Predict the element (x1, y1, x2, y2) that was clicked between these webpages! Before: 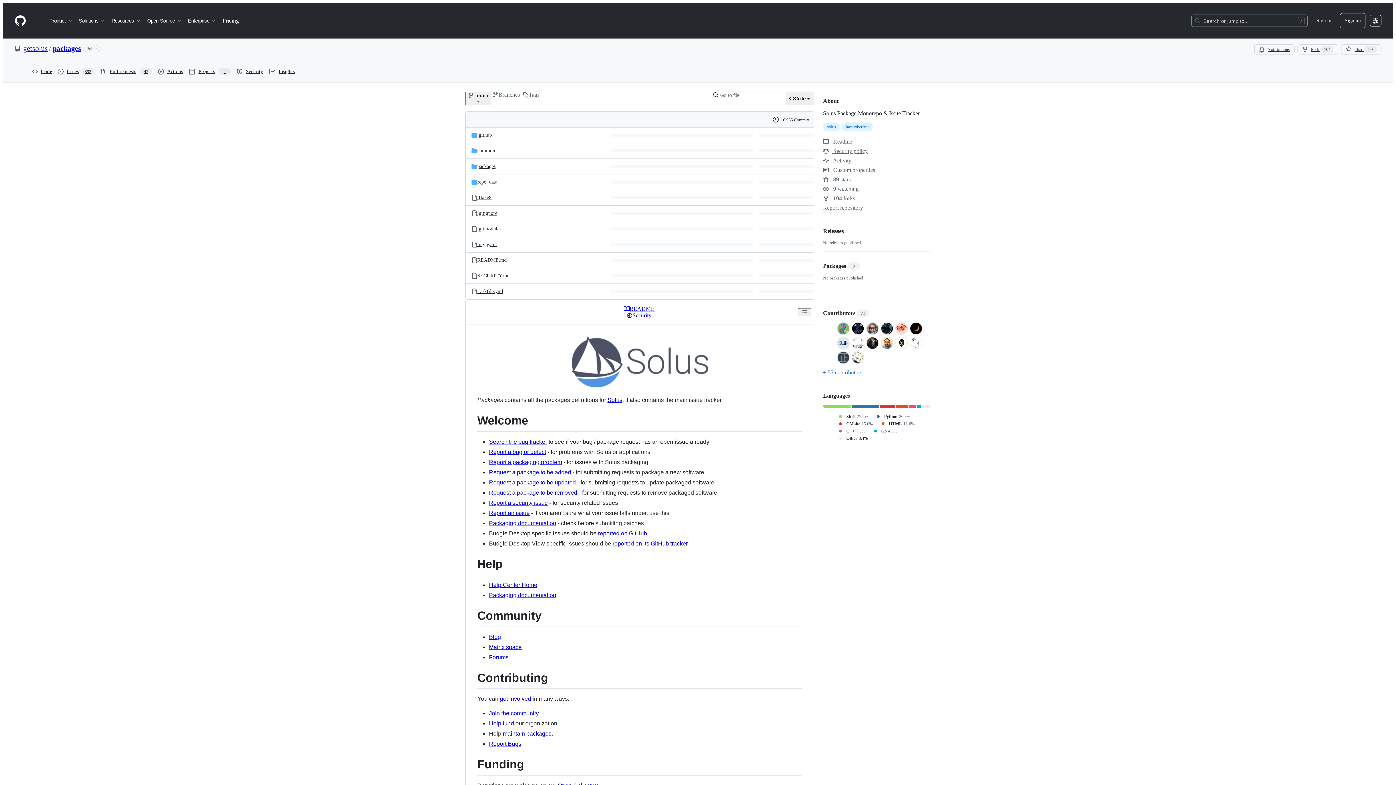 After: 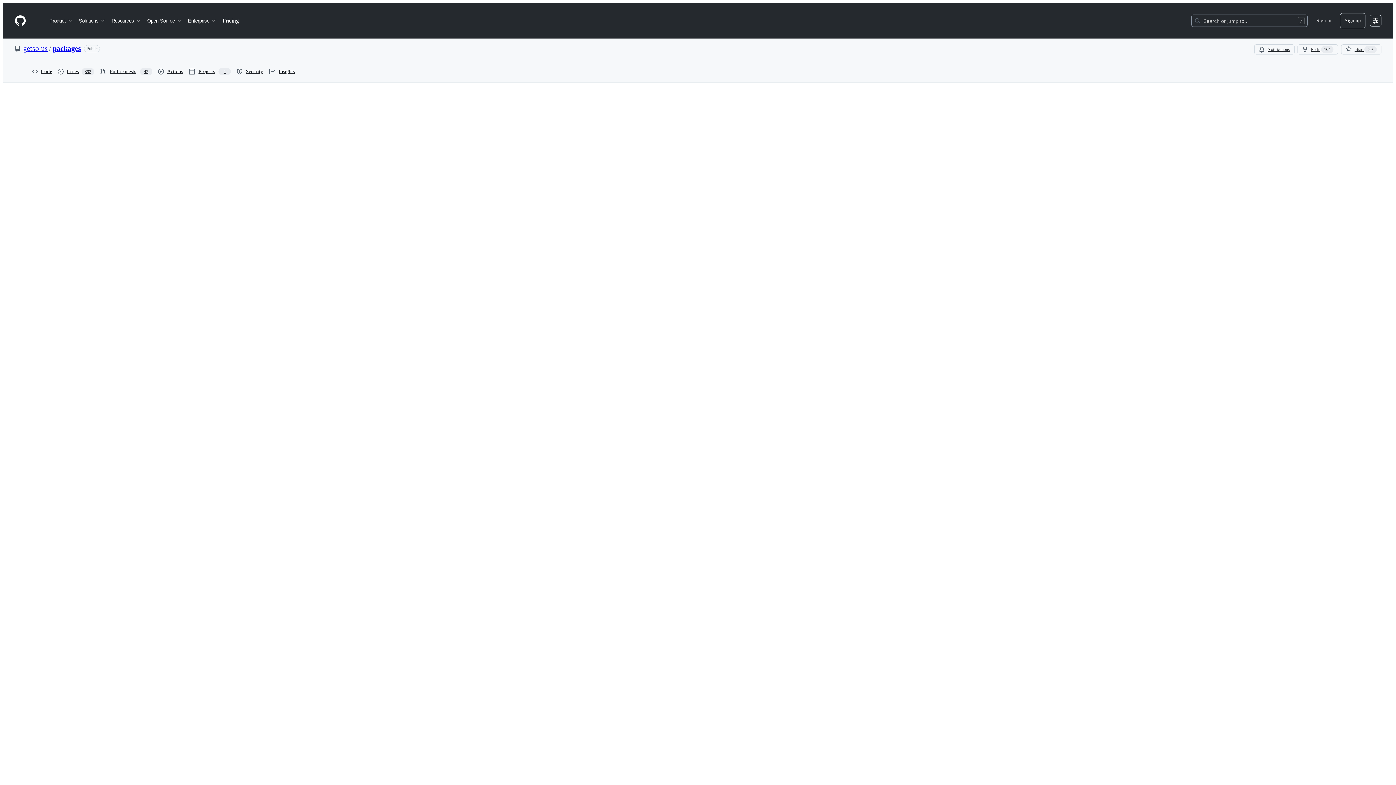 Action: bbox: (477, 241, 497, 247) label: .mypy.ini, (File)